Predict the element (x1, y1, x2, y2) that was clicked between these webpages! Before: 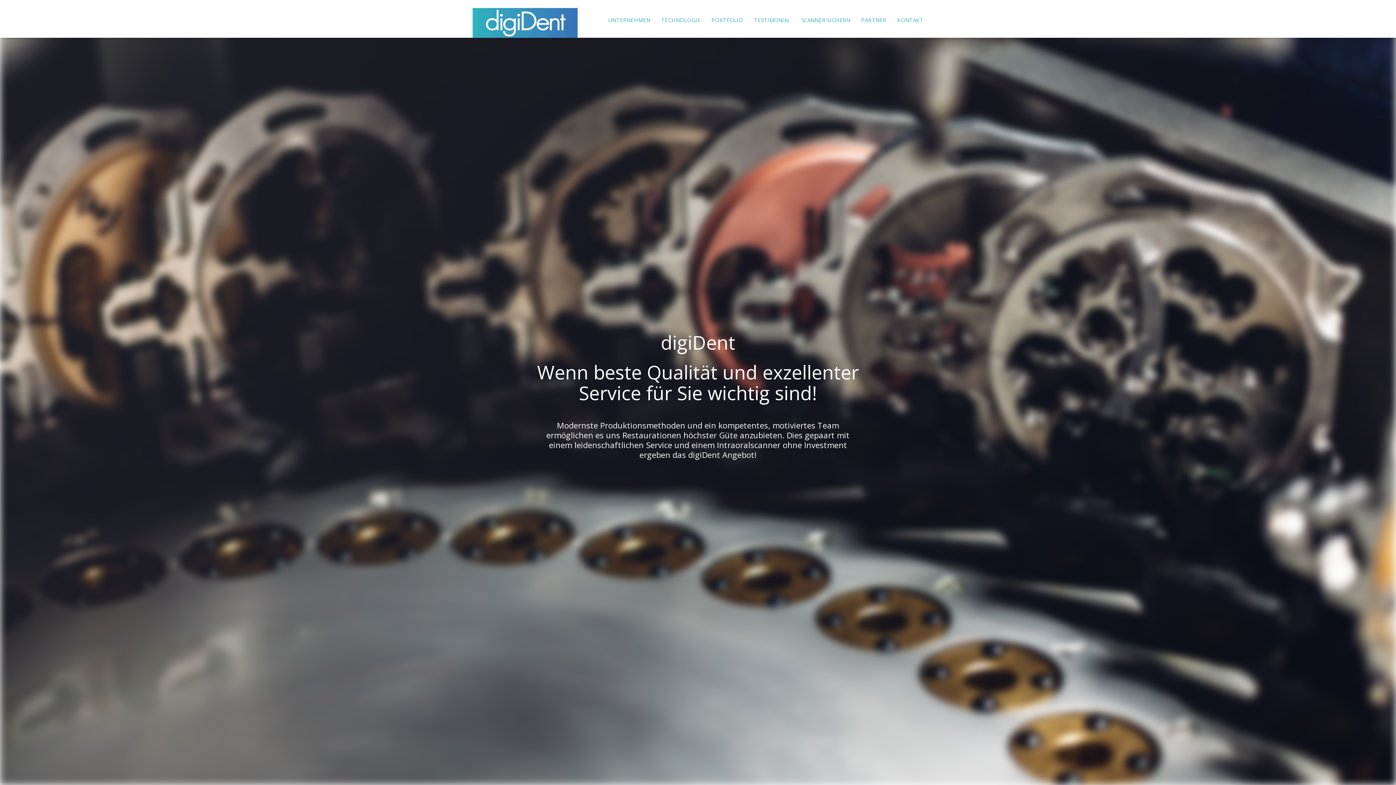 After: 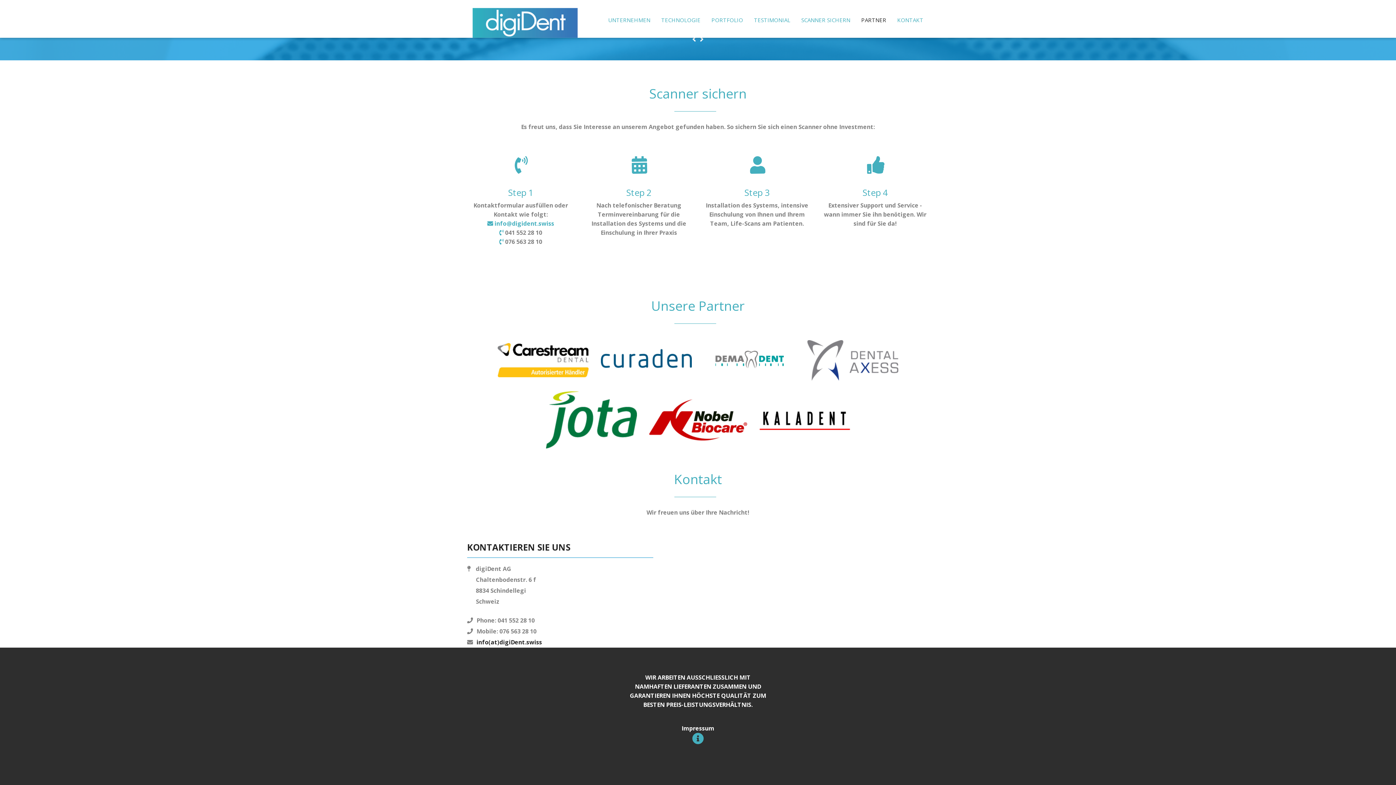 Action: label: PARTNER bbox: (856, 12, 892, 27)